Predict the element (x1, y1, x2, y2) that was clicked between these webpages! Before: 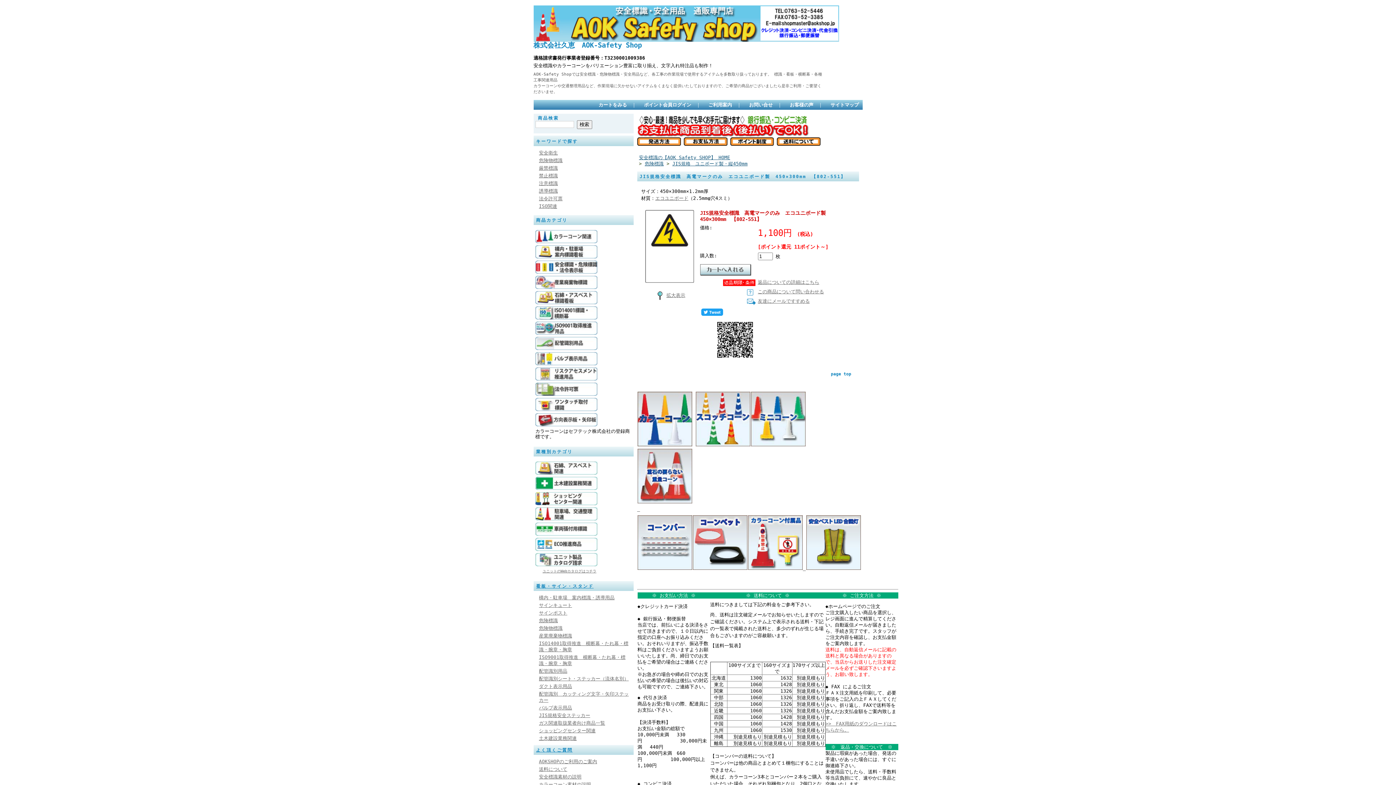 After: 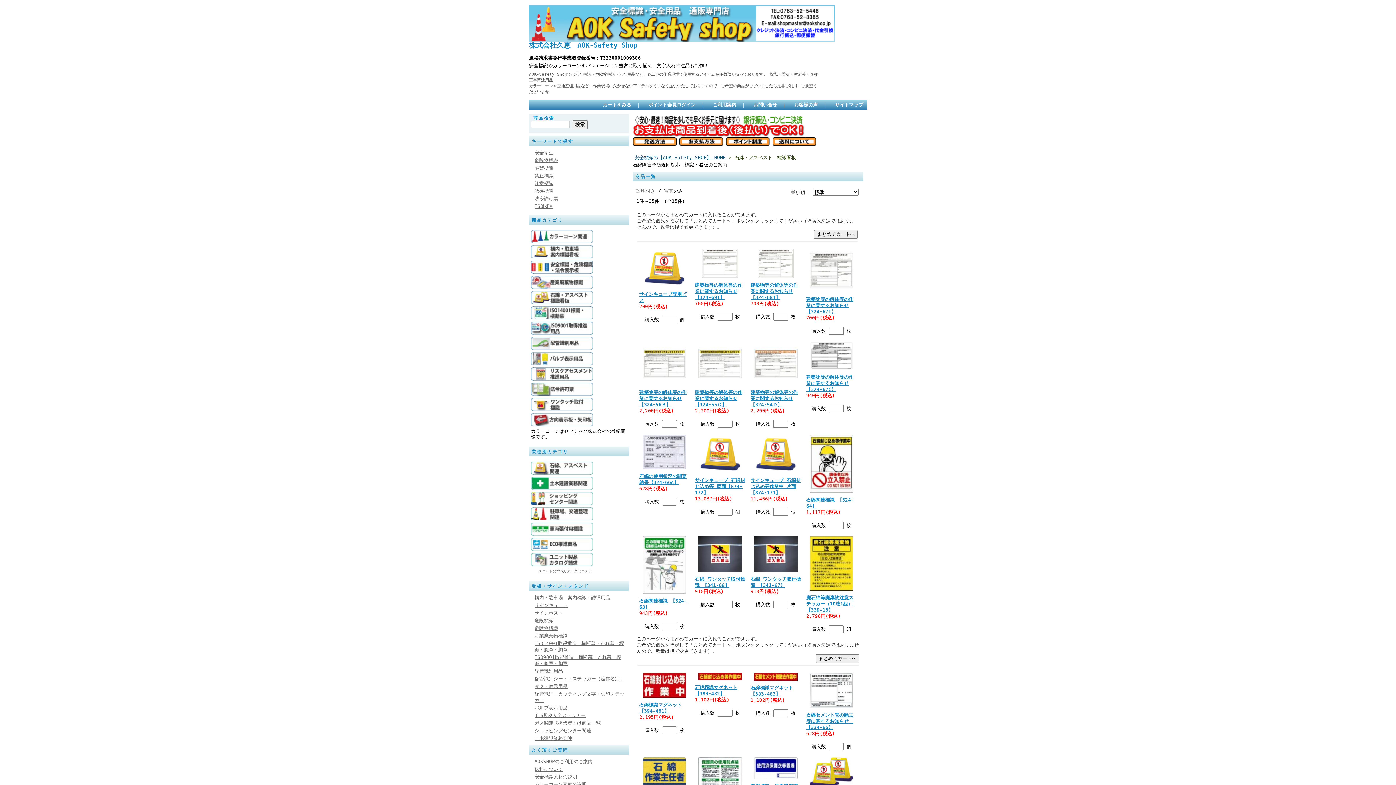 Action: bbox: (535, 470, 597, 476)